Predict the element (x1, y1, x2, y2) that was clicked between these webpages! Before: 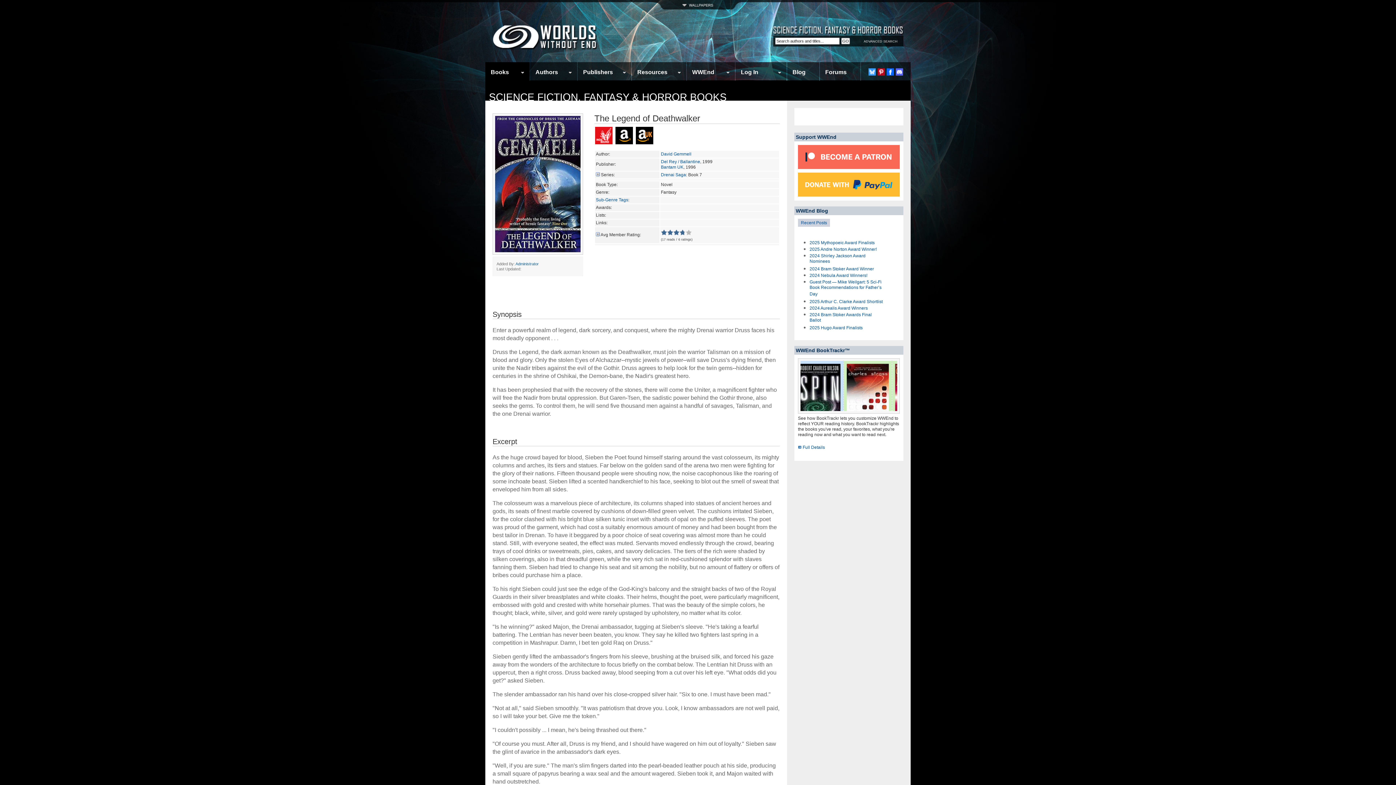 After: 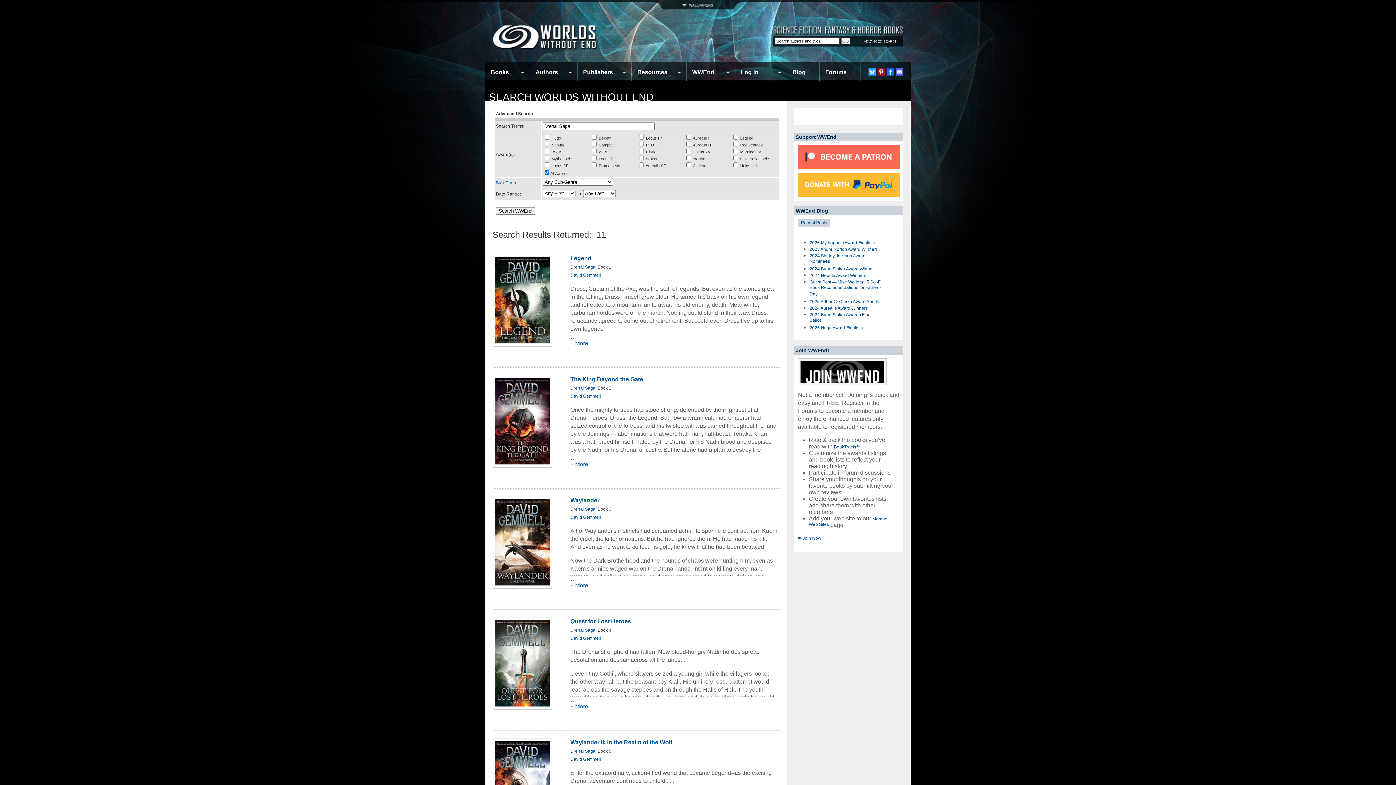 Action: bbox: (661, 172, 686, 177) label: Drenai Saga